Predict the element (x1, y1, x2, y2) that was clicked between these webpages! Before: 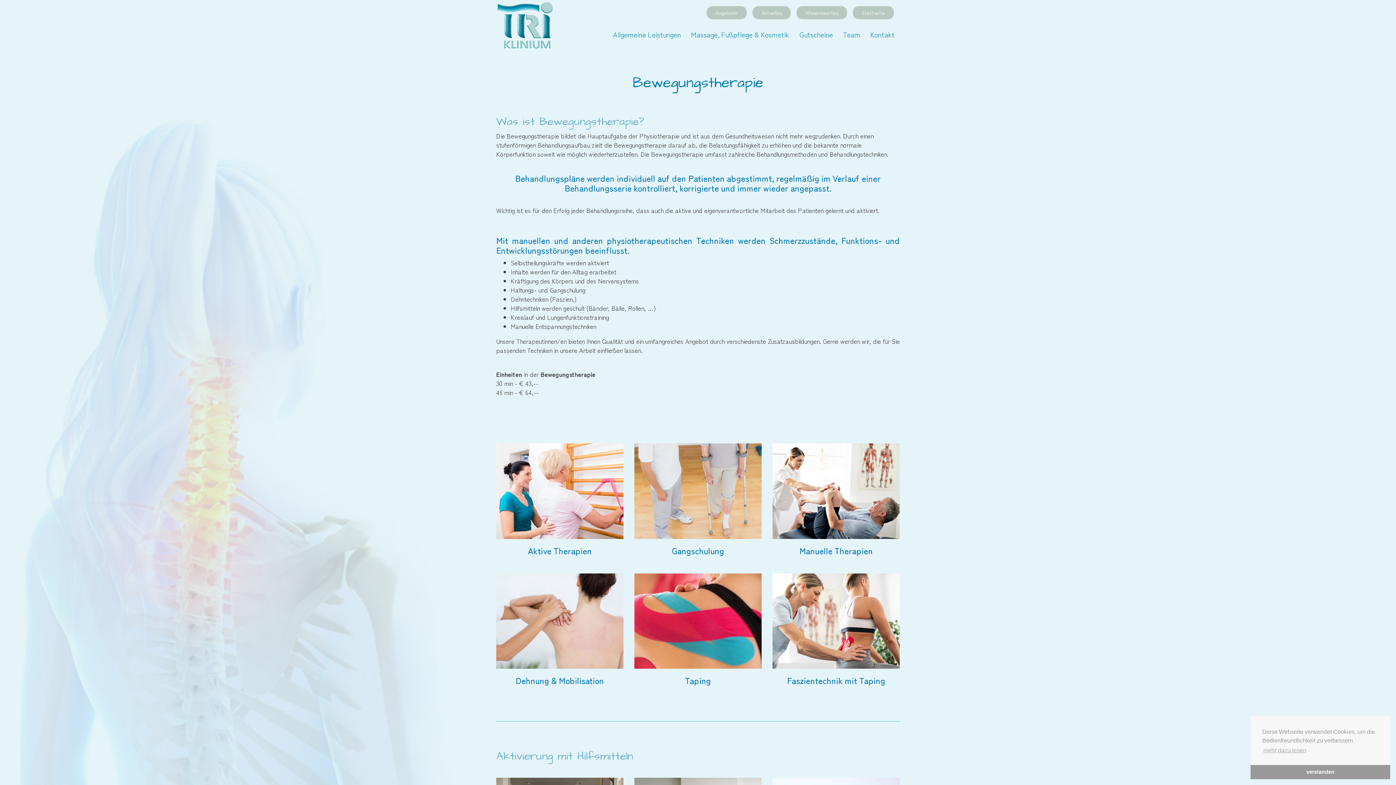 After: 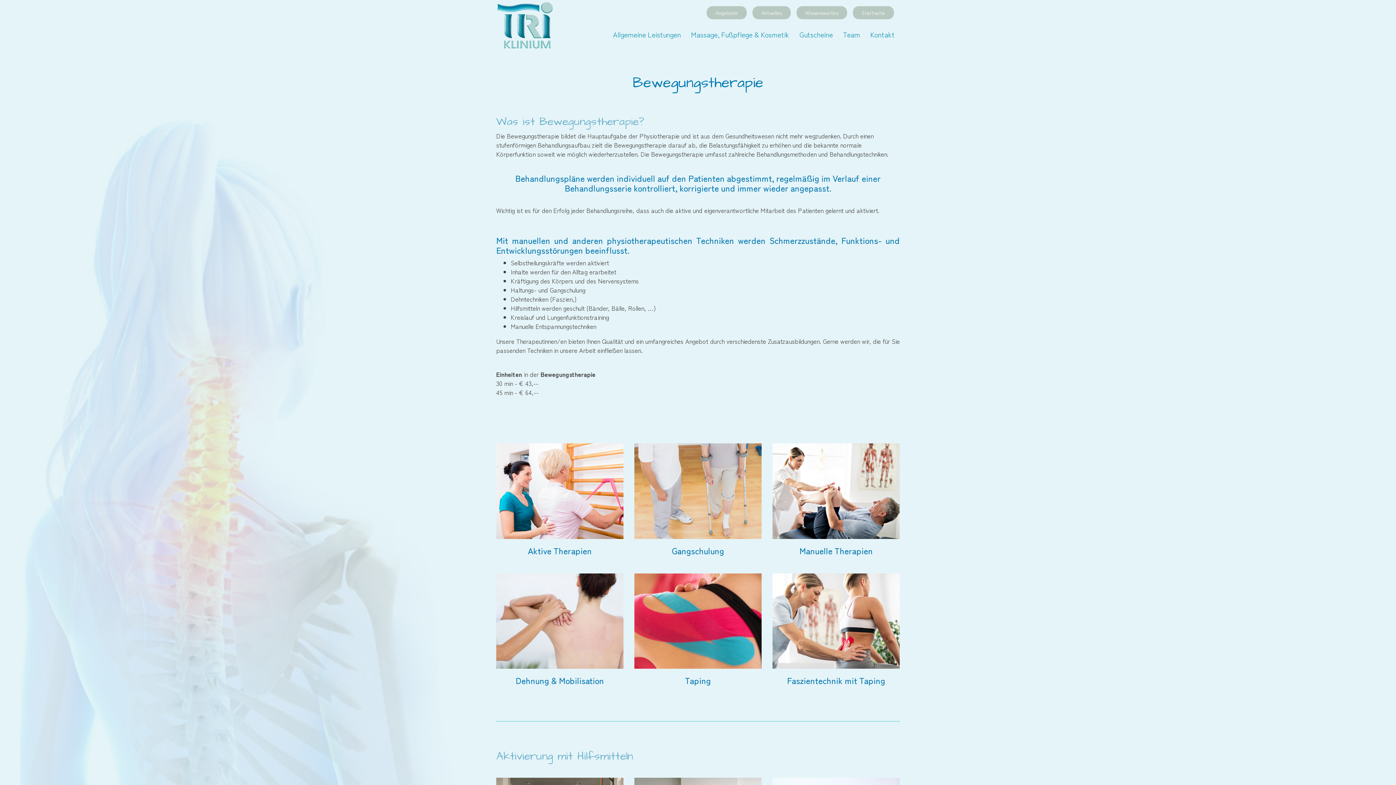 Action: bbox: (1250, 765, 1390, 779) label: dismiss cookie message